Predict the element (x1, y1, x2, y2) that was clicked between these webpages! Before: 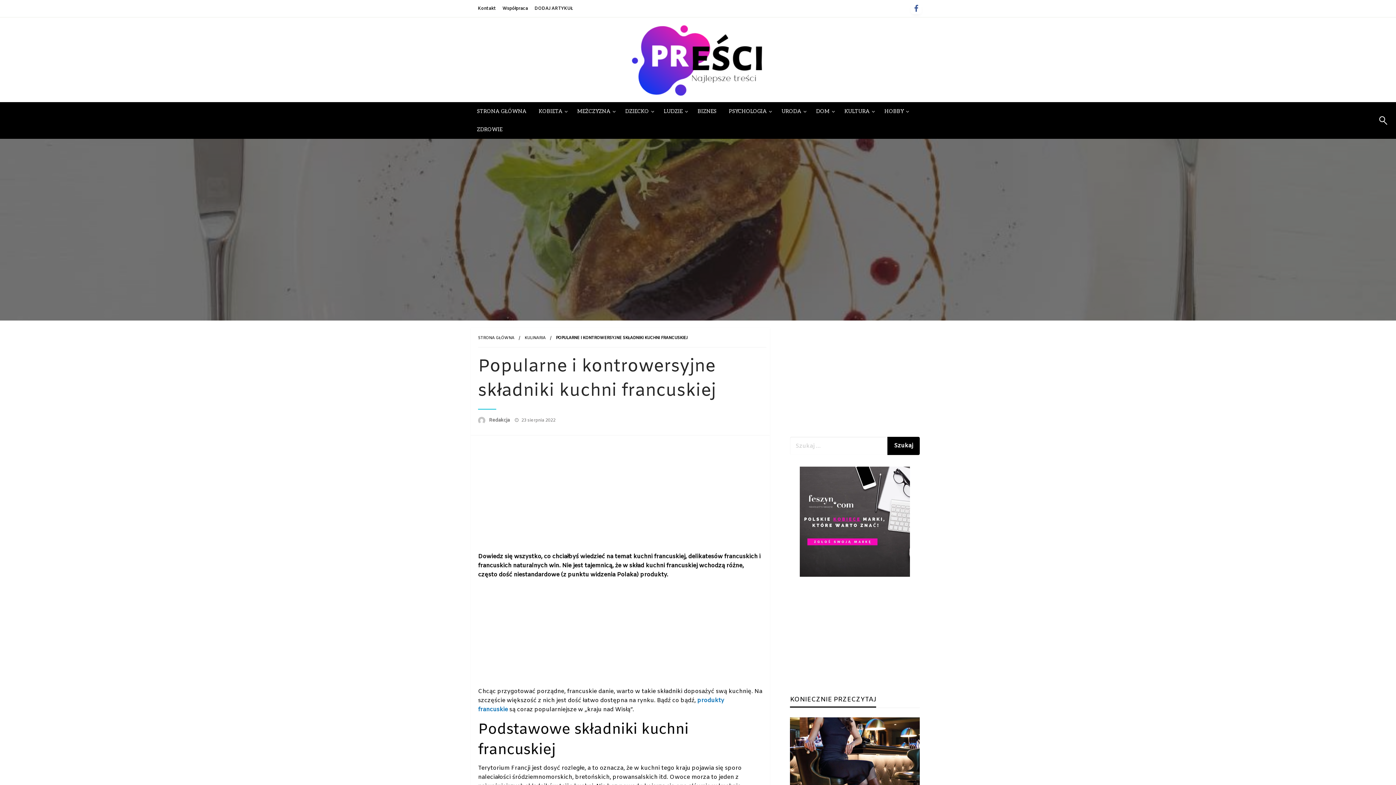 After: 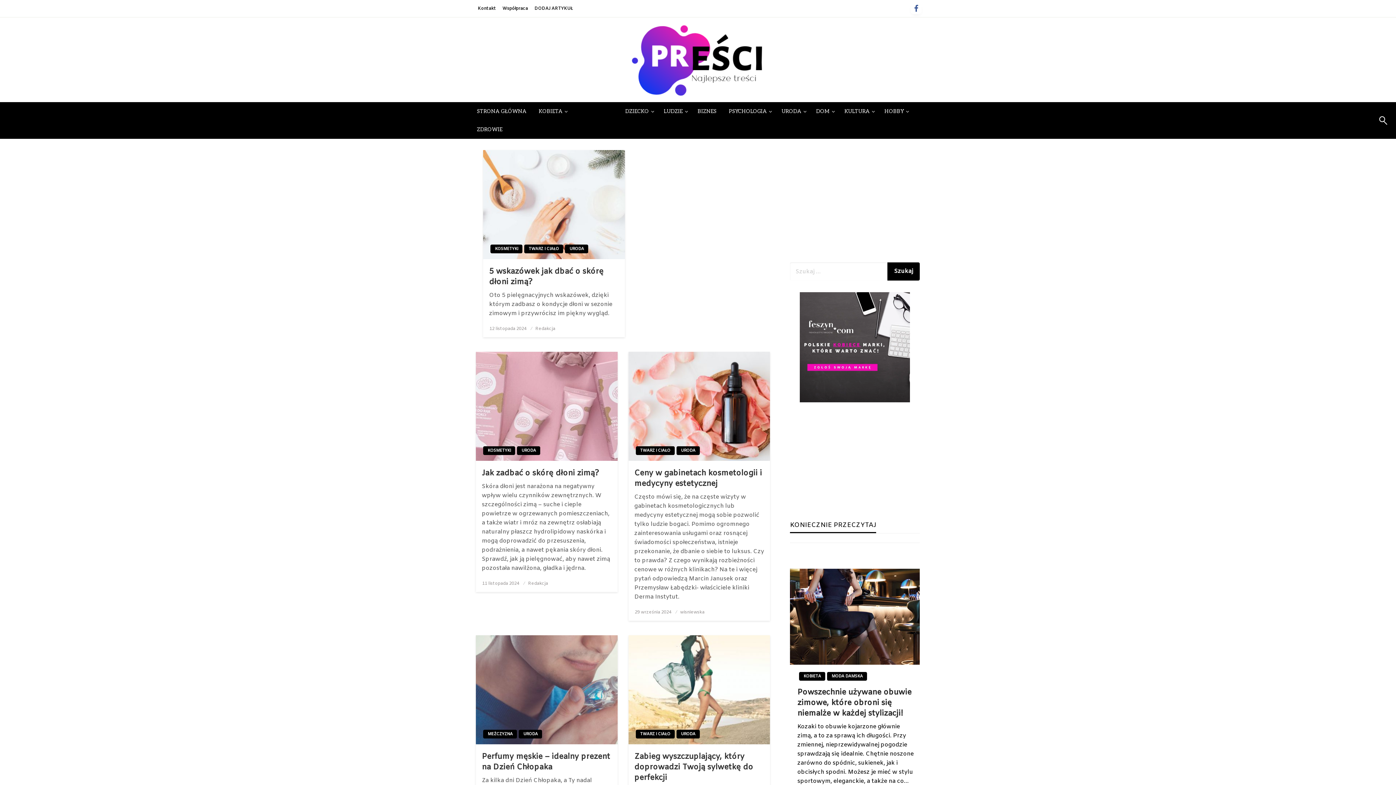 Action: bbox: (571, 102, 619, 120) label: MEŻCZYZNA